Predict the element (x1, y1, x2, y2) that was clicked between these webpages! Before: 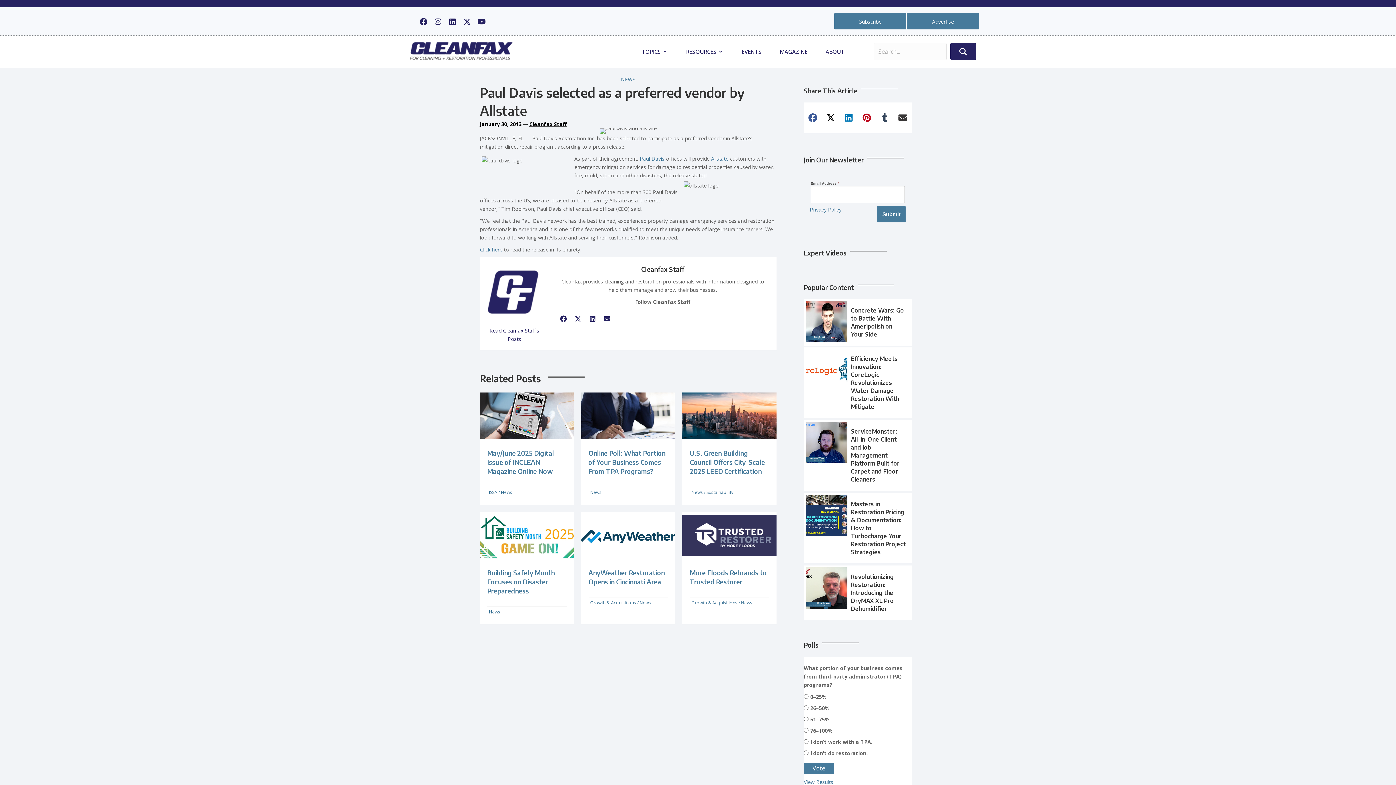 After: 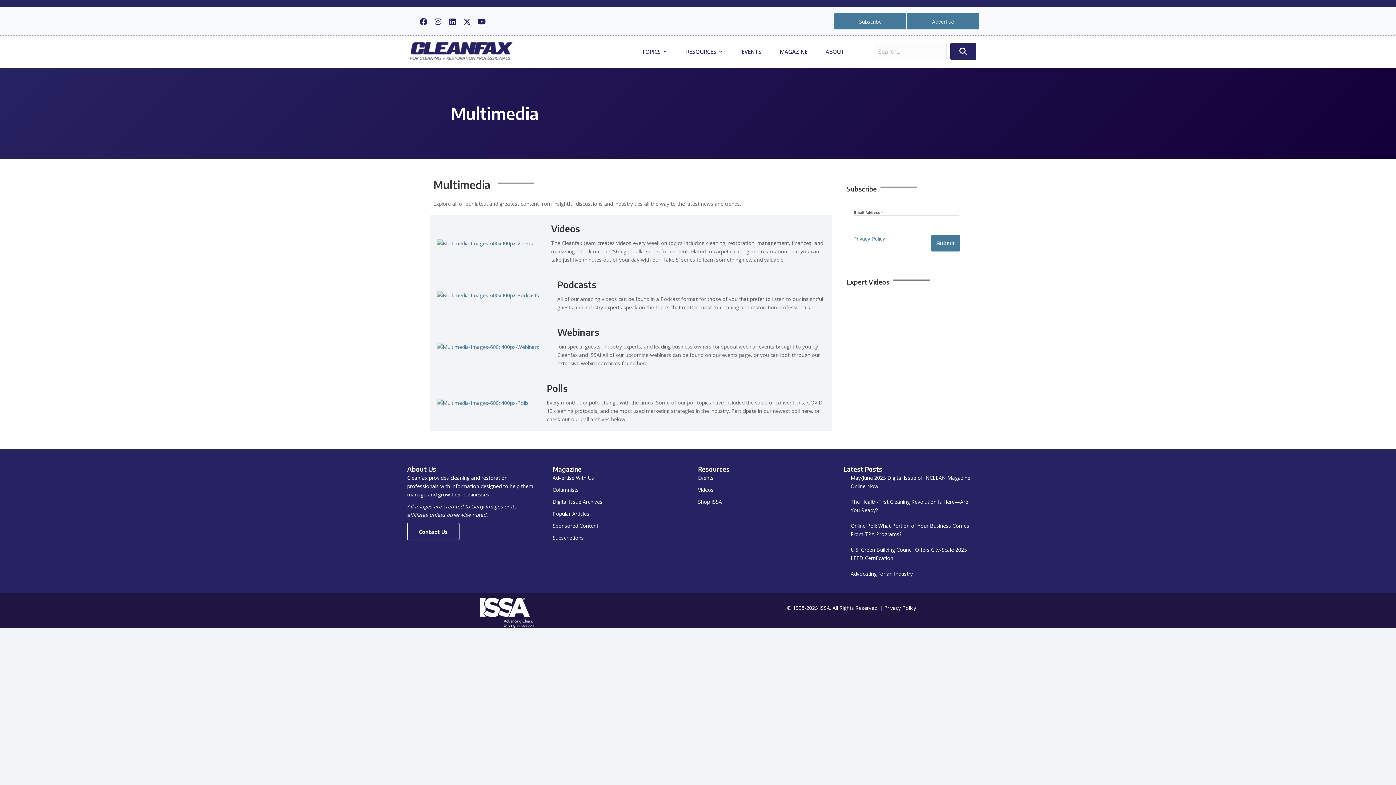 Action: bbox: (677, 39, 732, 63) label: RESOURCES 